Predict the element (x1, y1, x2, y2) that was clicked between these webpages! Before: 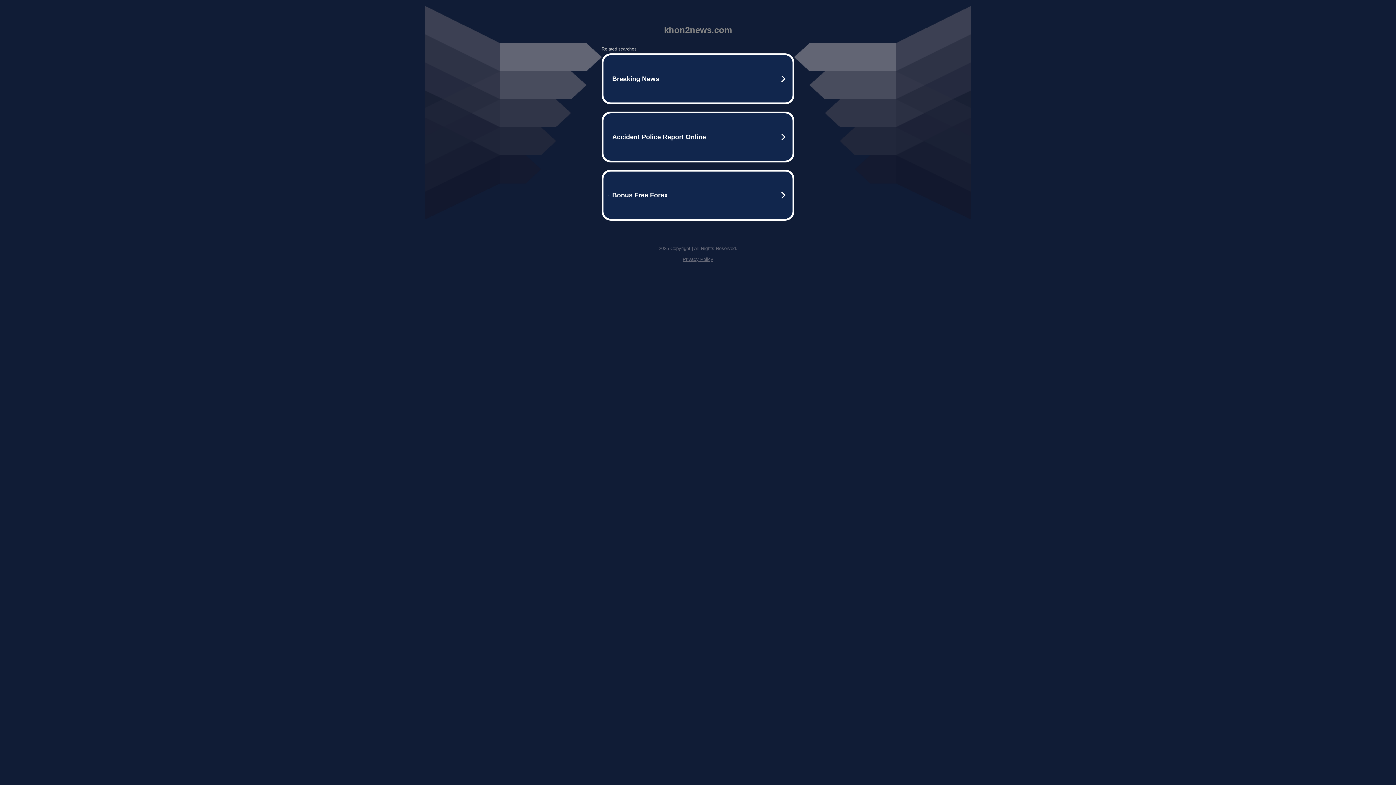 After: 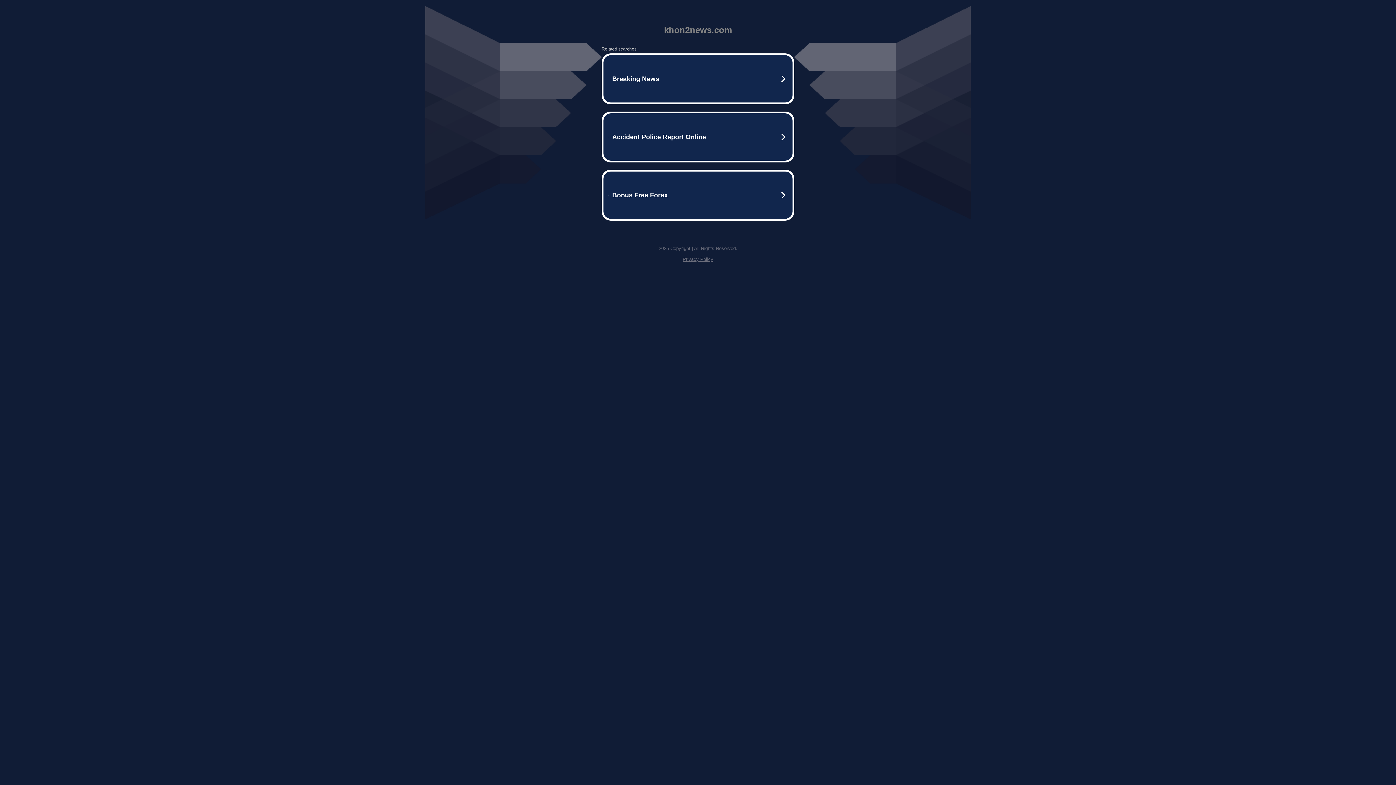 Action: label: Privacy Policy bbox: (682, 256, 713, 262)